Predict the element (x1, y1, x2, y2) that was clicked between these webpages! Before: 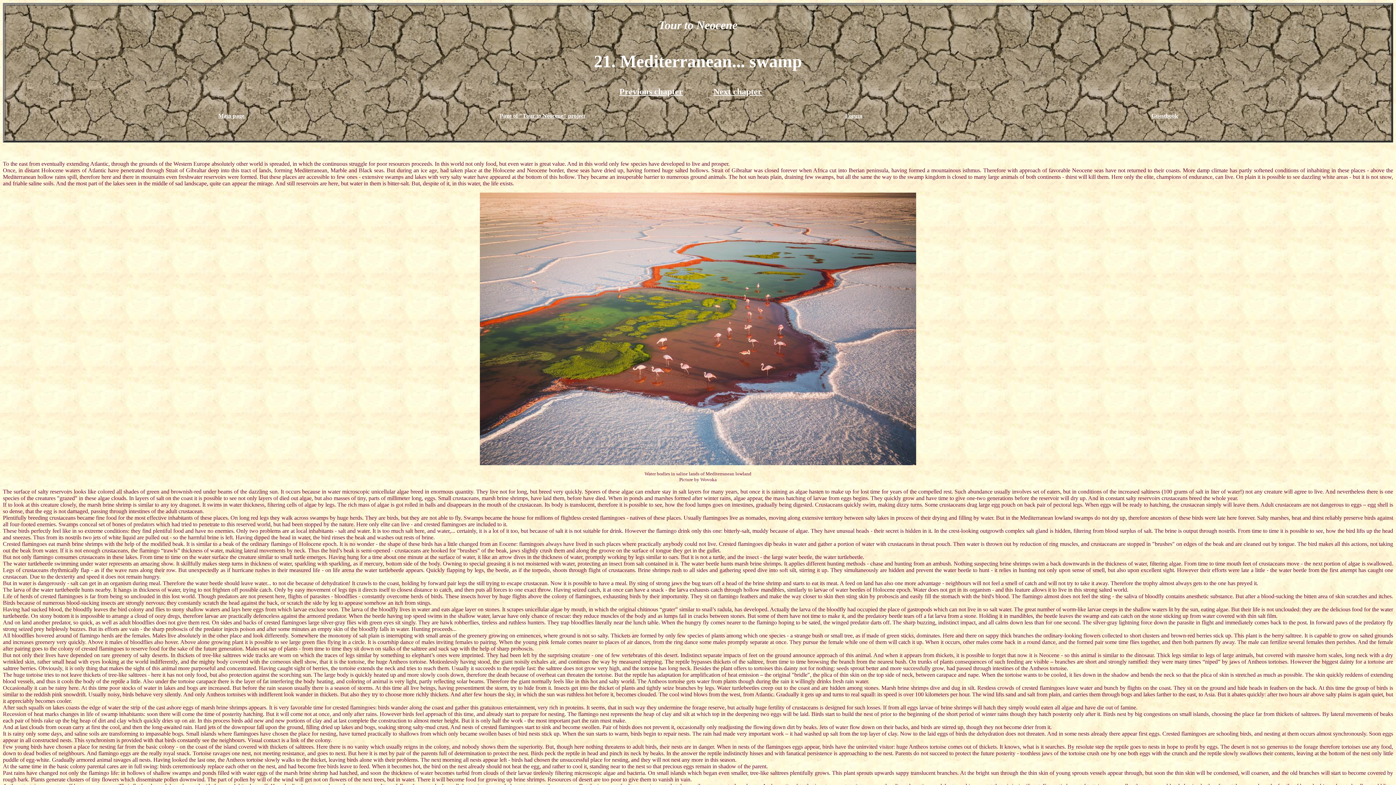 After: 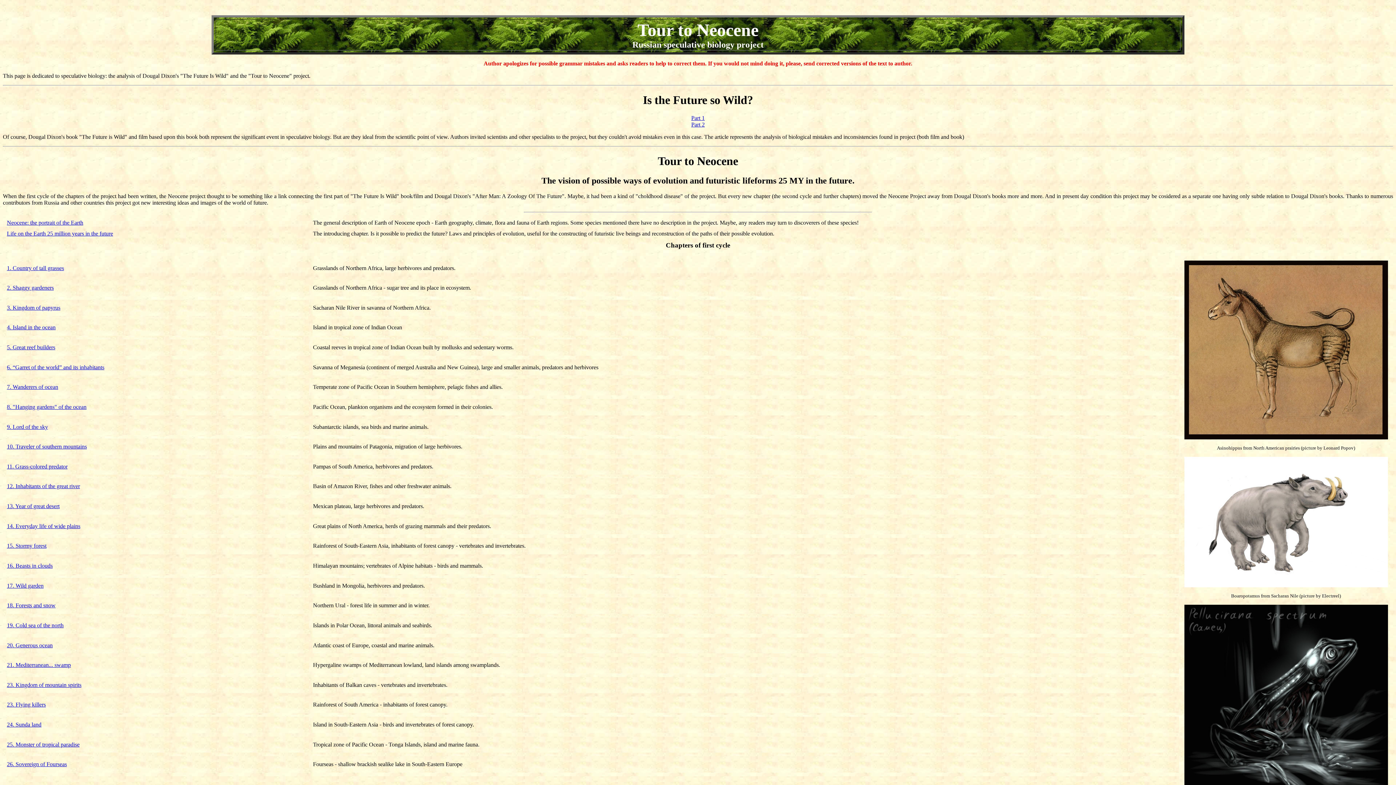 Action: label: Page of "Tour to Neocene" project bbox: (499, 112, 585, 118)